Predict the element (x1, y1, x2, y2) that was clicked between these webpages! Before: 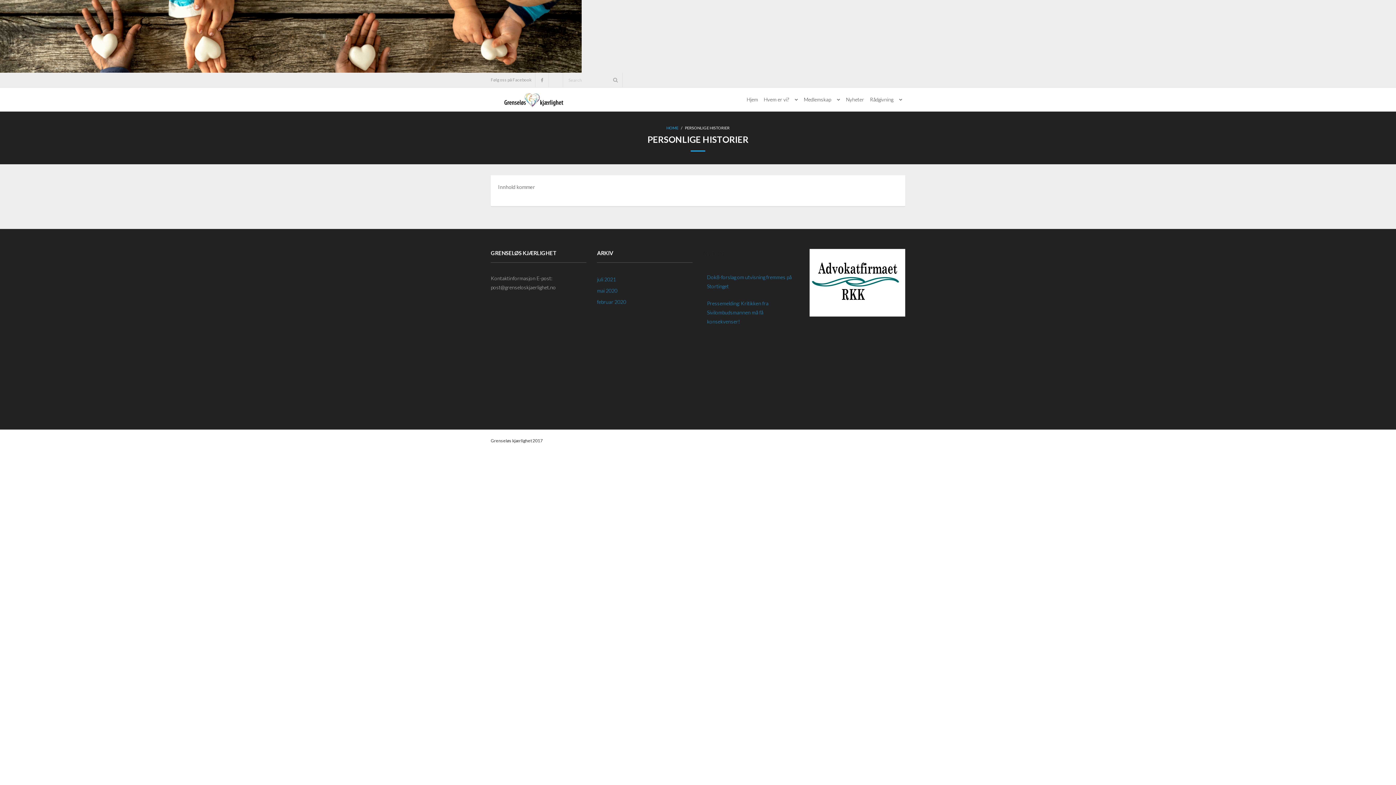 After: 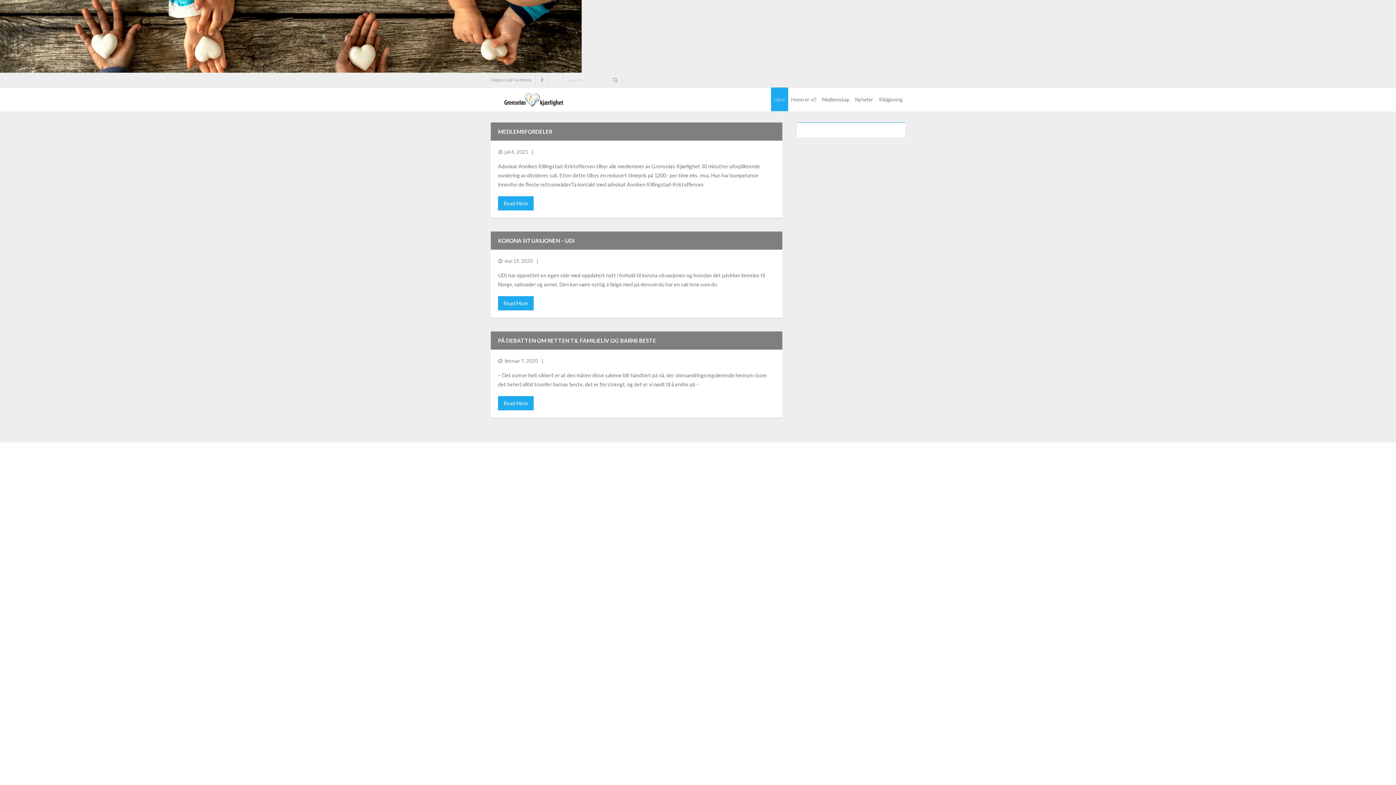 Action: bbox: (744, 87, 761, 111) label: Hjem